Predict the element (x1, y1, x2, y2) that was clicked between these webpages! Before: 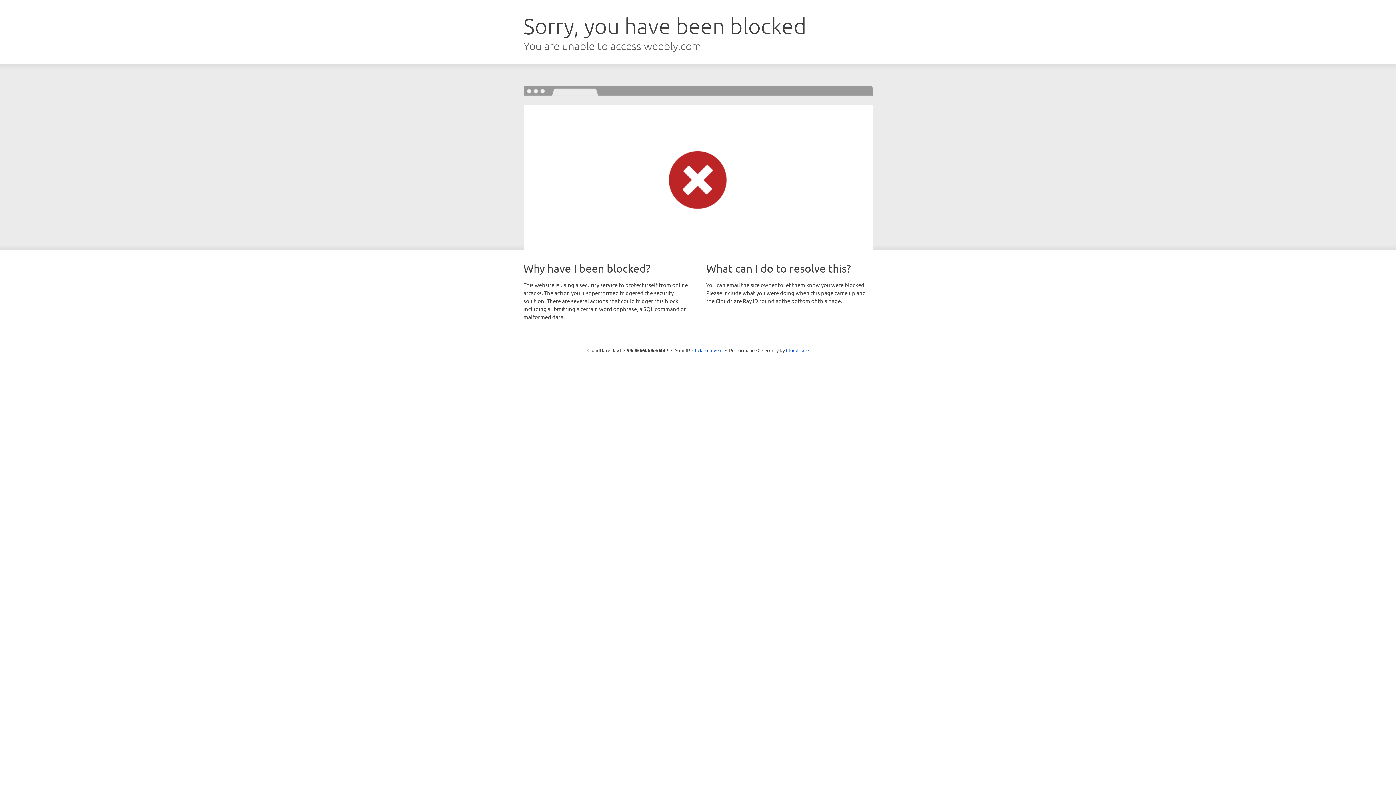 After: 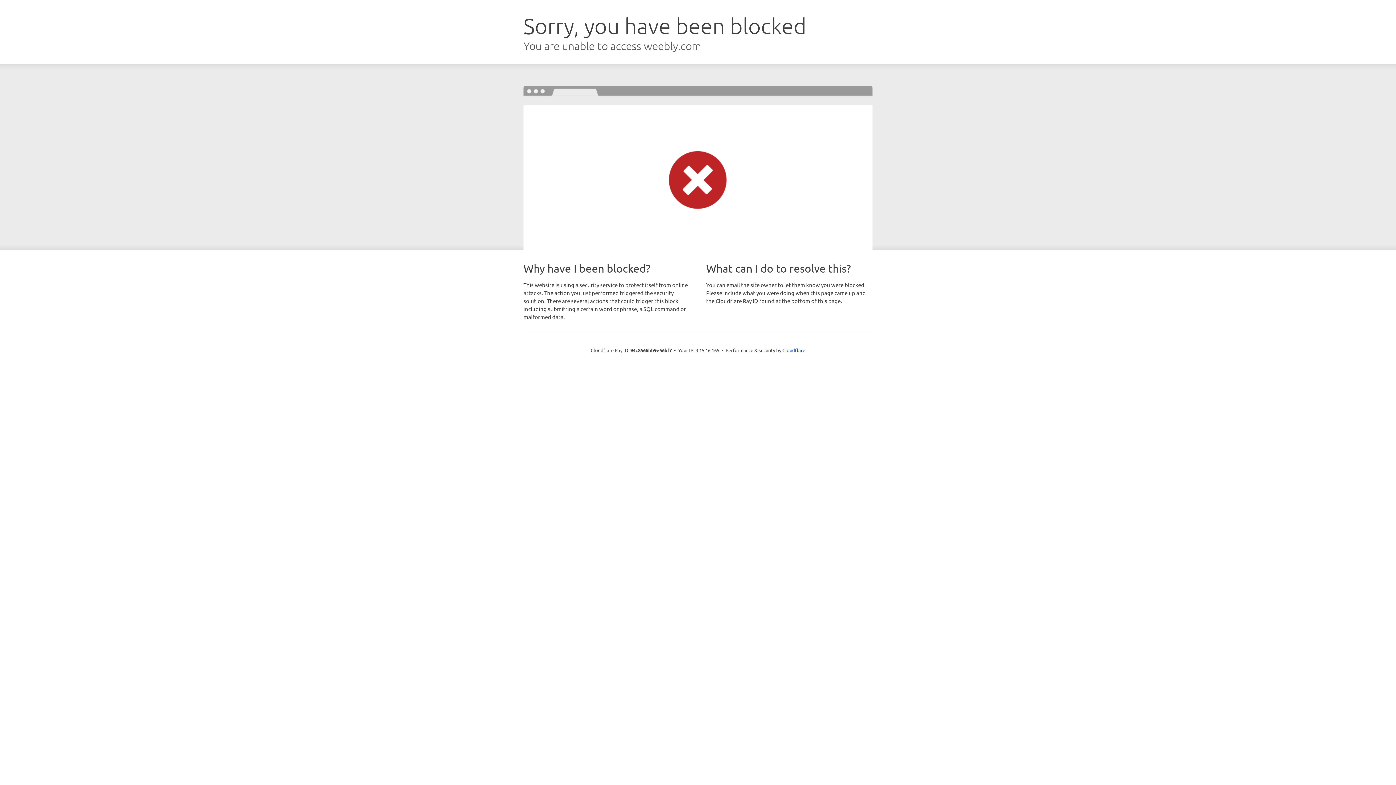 Action: bbox: (692, 346, 722, 353) label: Click to reveal